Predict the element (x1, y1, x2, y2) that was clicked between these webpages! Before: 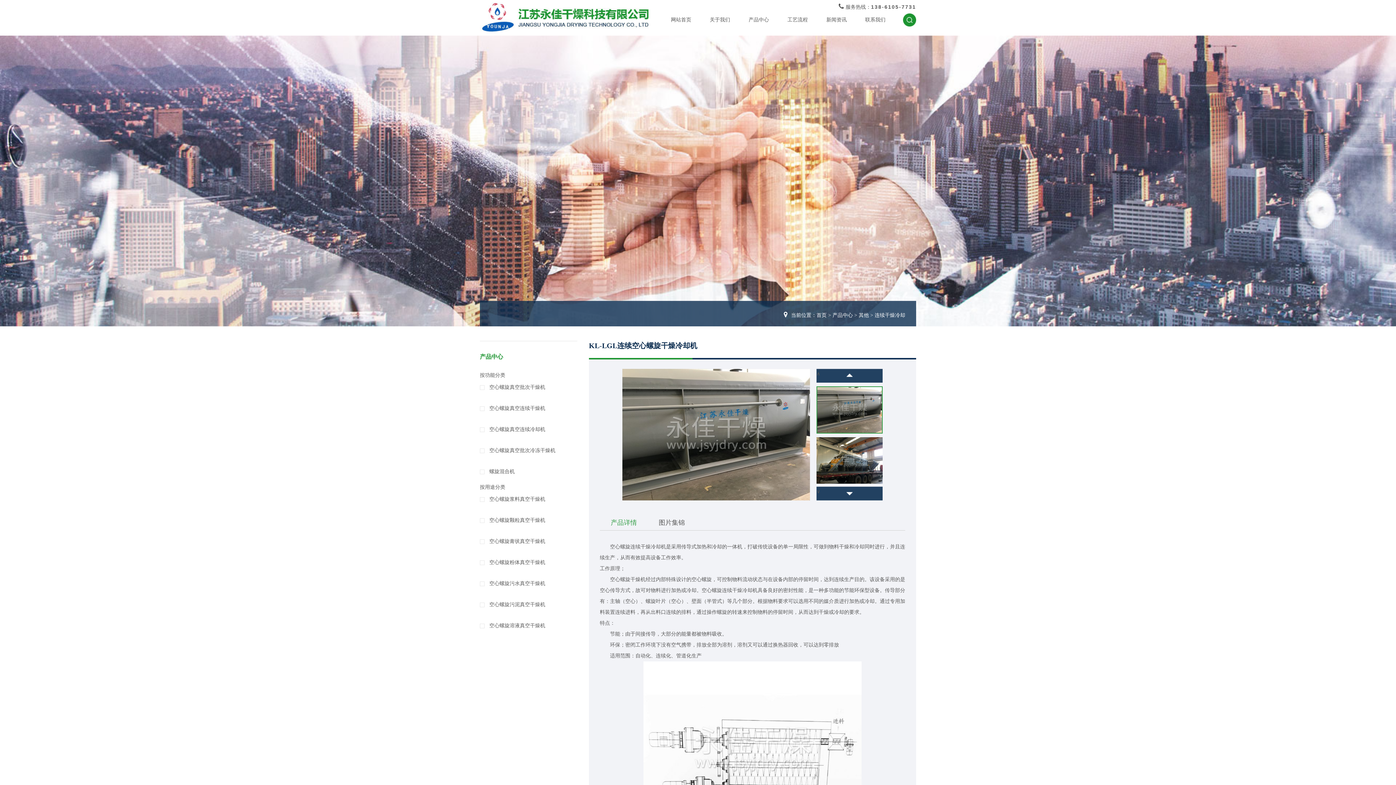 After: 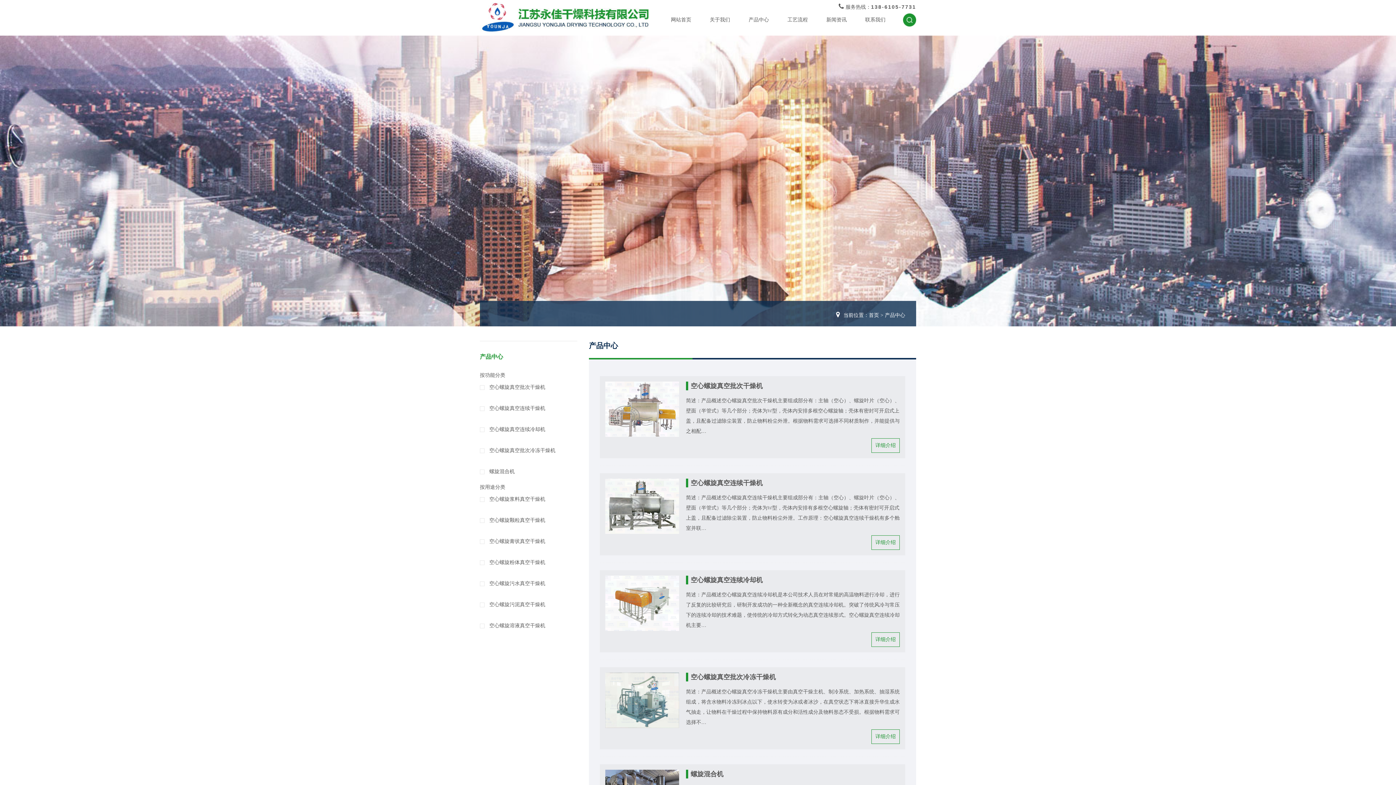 Action: bbox: (739, 13, 778, 26) label: 产品中心